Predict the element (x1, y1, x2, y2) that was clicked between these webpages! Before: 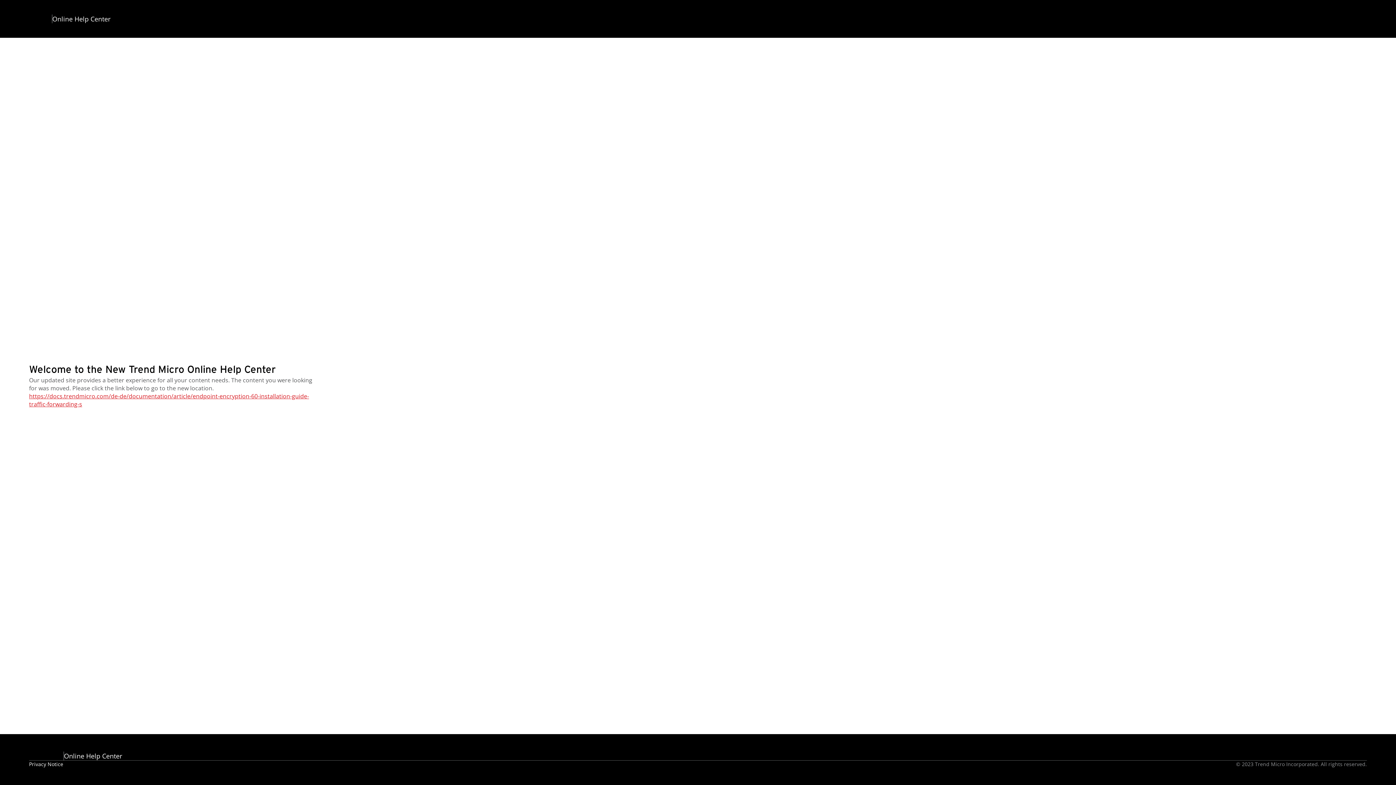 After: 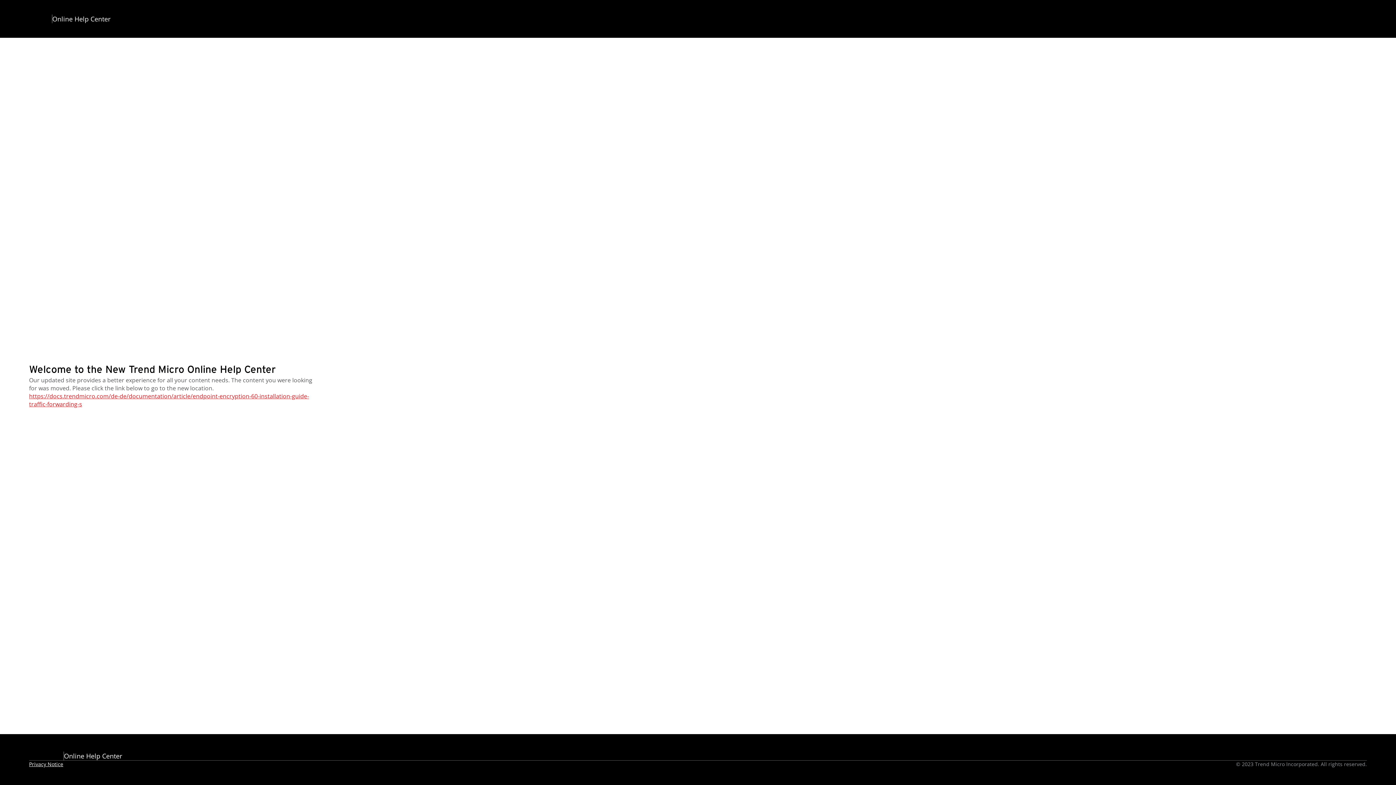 Action: label: Privacy Notice bbox: (29, 761, 63, 768)